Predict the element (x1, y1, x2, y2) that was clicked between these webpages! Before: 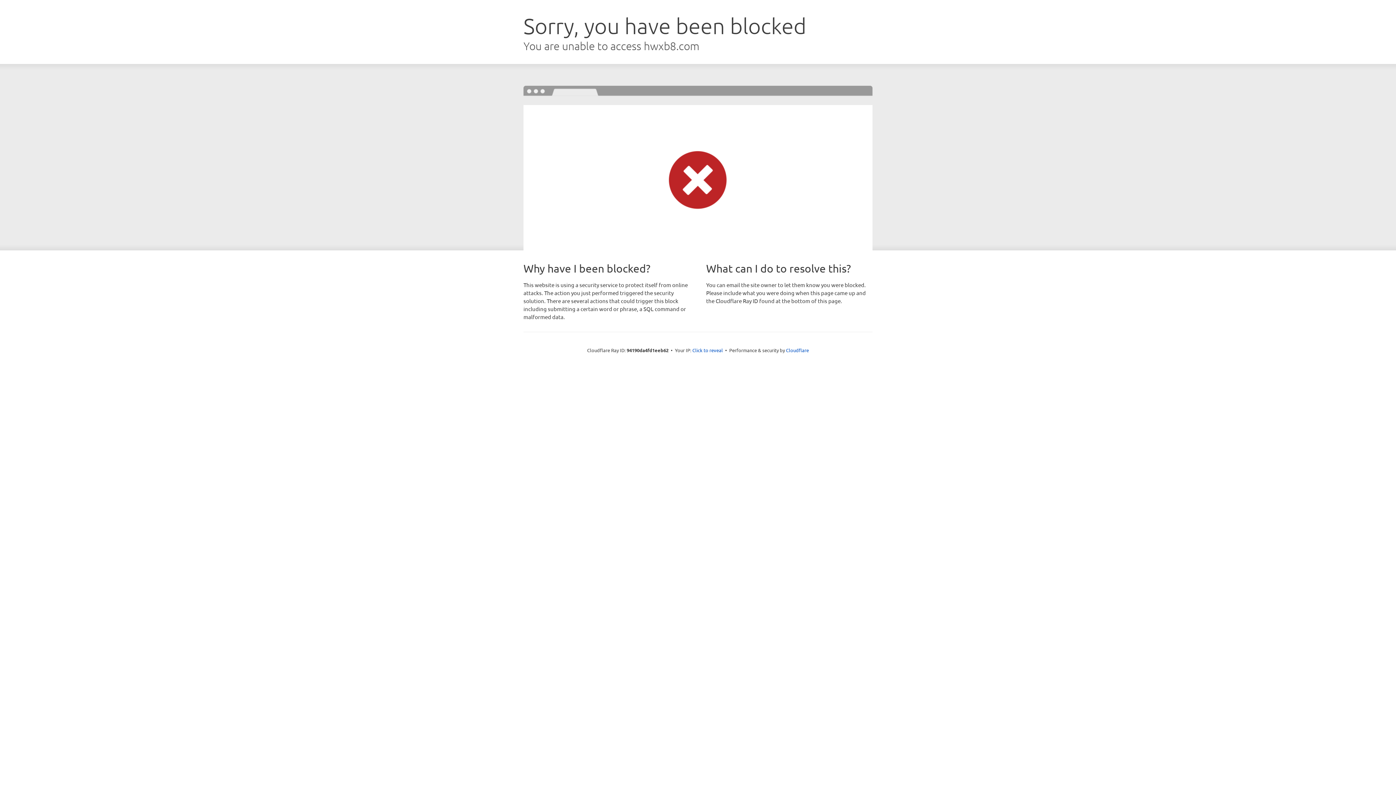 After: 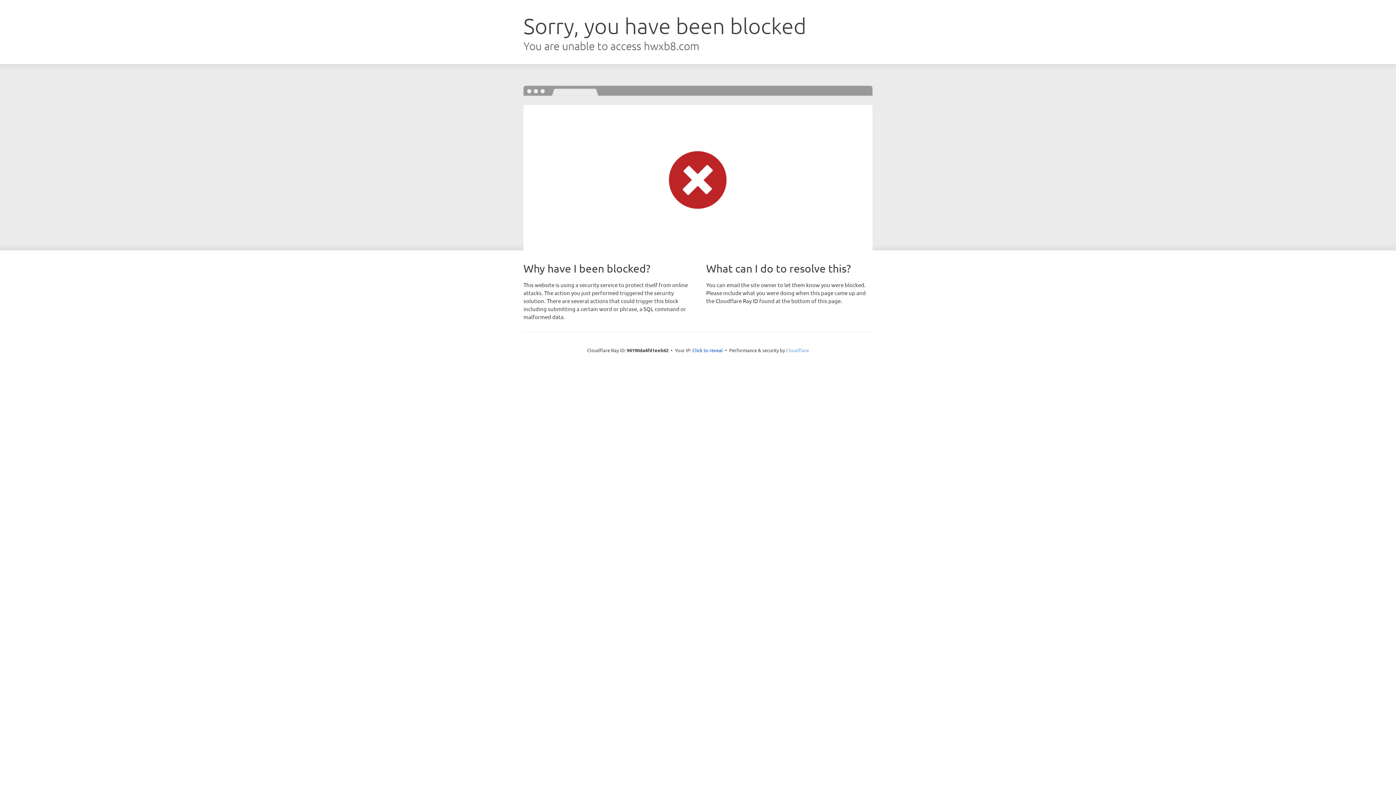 Action: label: Cloudflare bbox: (786, 347, 809, 353)